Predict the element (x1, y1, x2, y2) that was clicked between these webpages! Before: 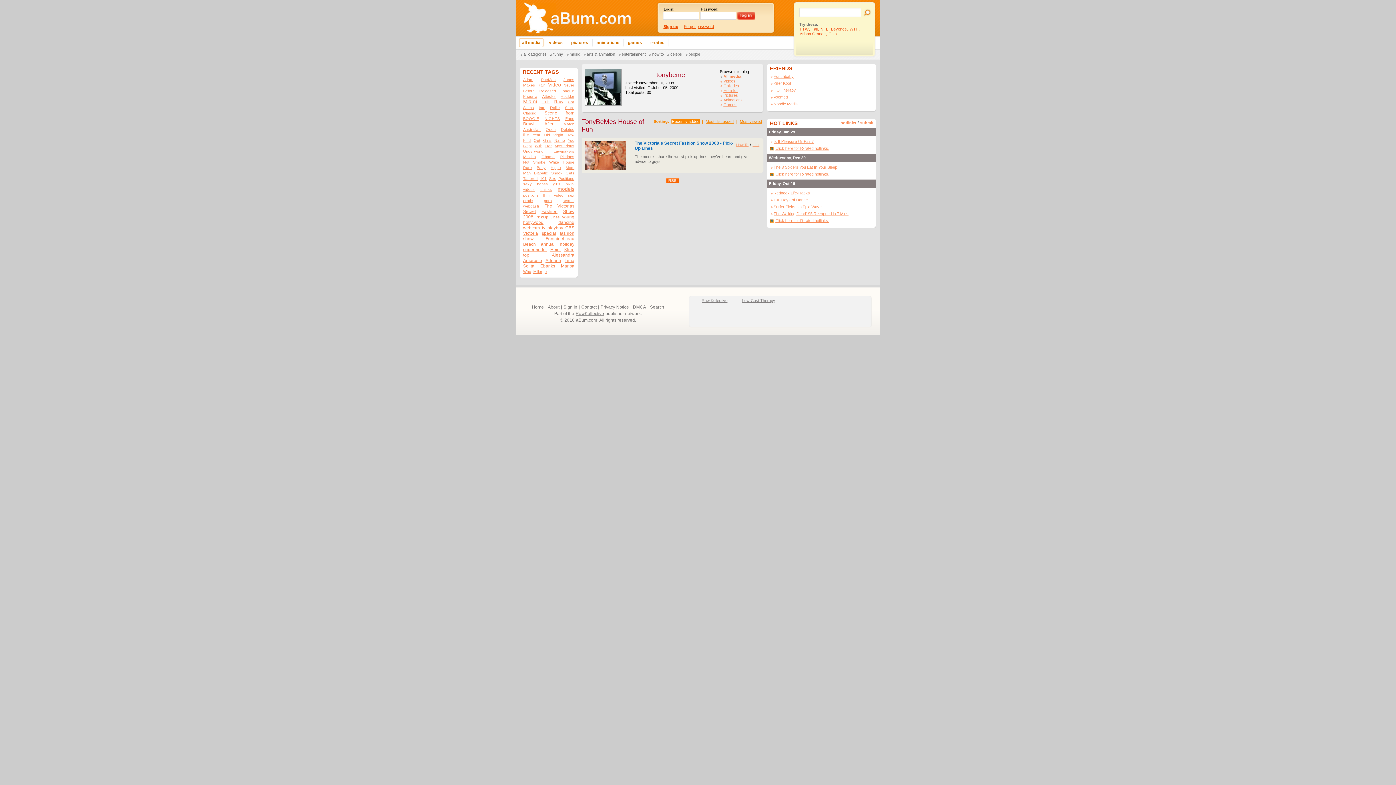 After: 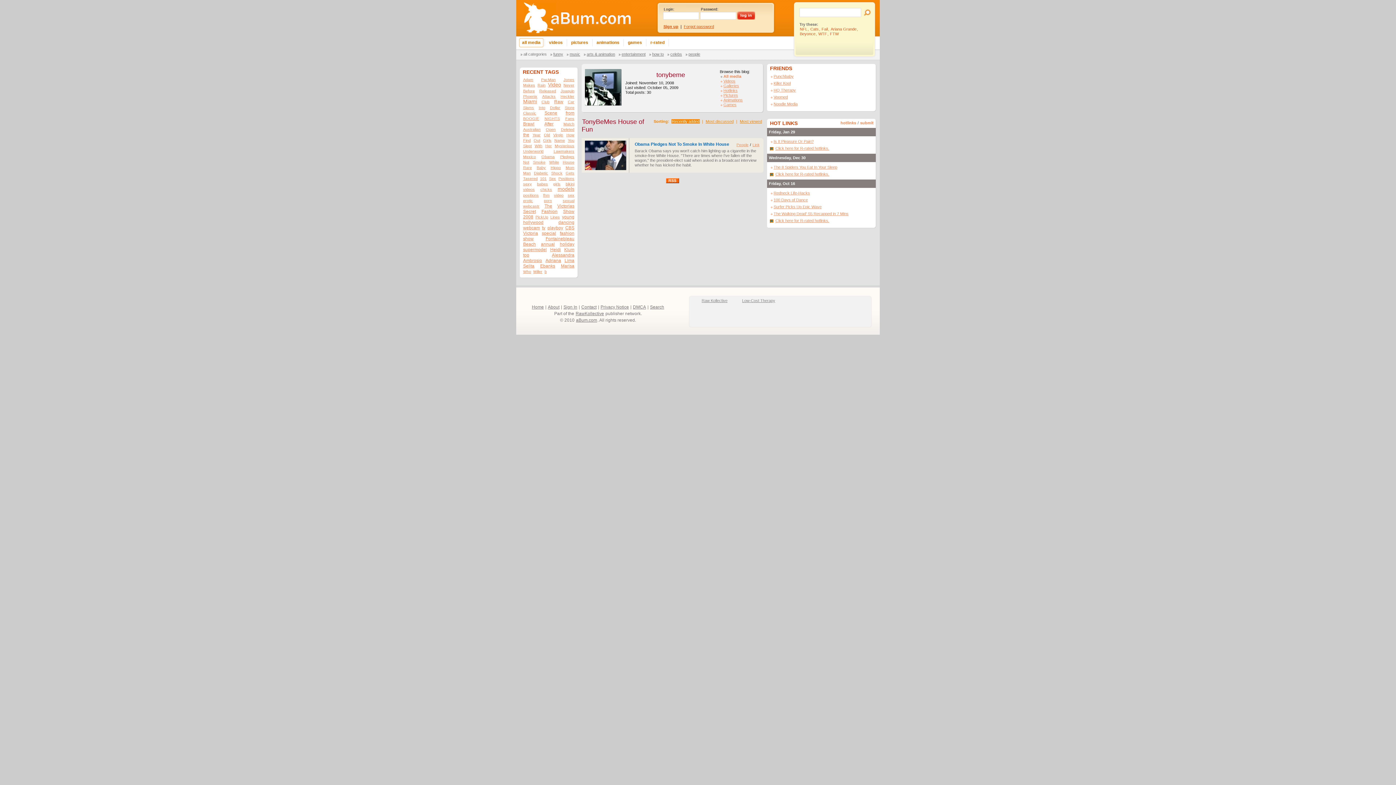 Action: label: Pledges bbox: (560, 154, 574, 158)